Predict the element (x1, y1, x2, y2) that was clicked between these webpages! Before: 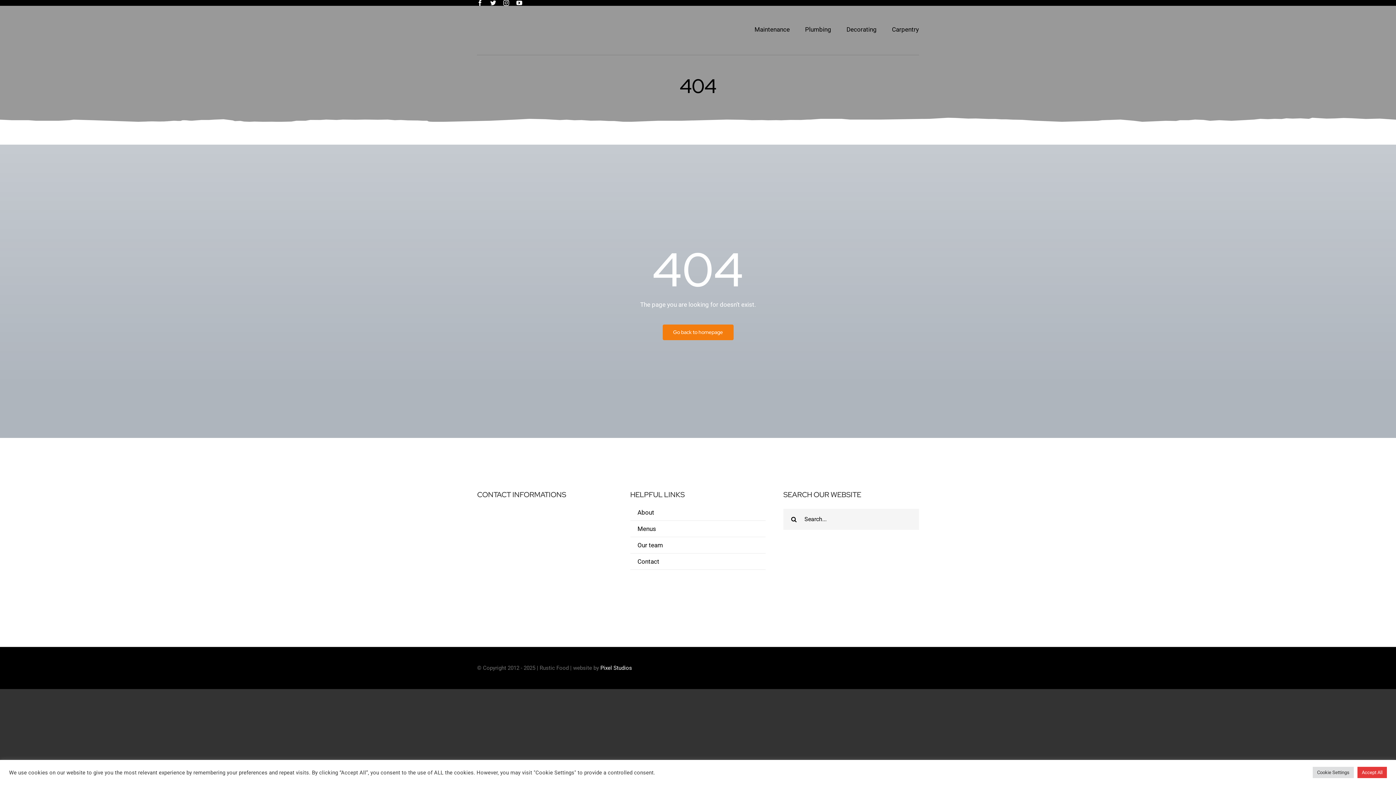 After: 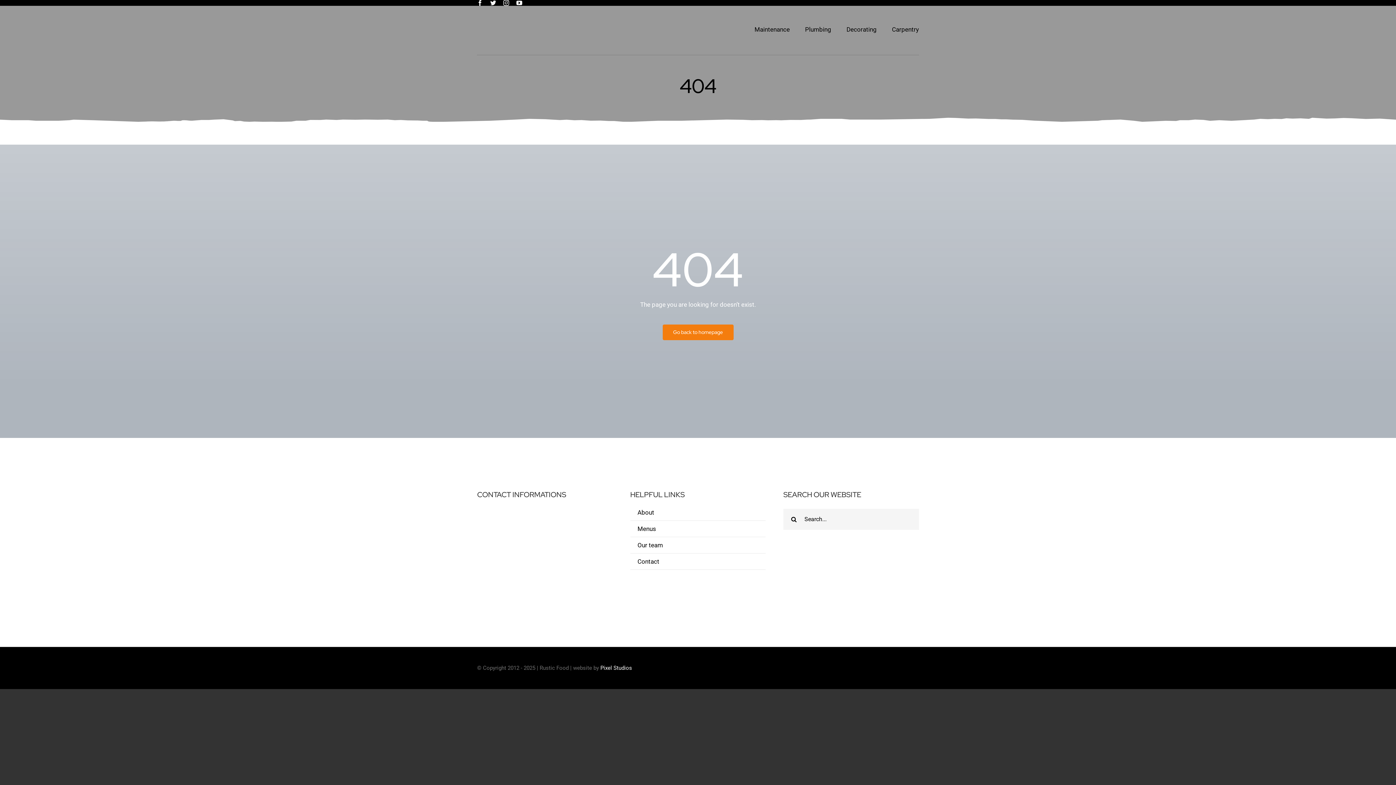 Action: label: Accept All bbox: (1357, 767, 1387, 778)